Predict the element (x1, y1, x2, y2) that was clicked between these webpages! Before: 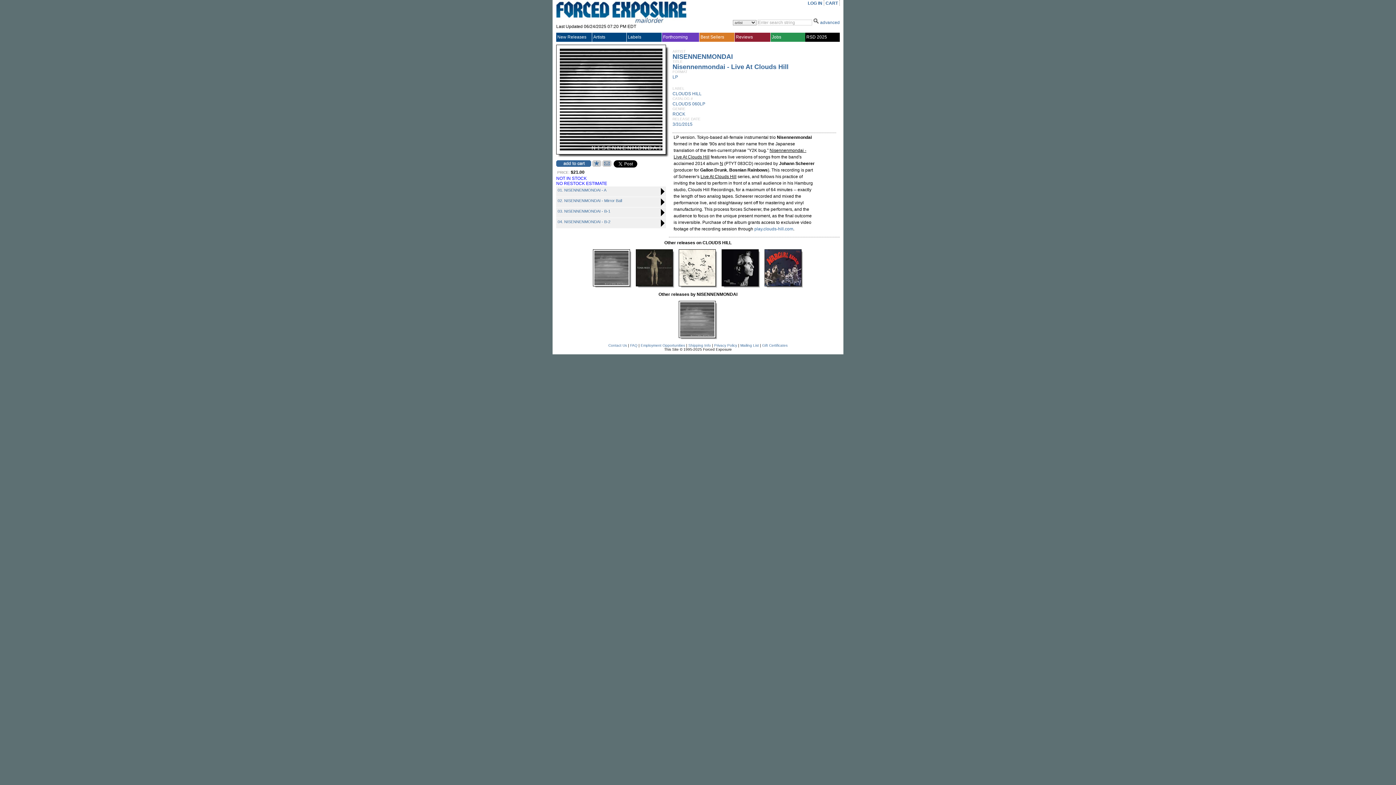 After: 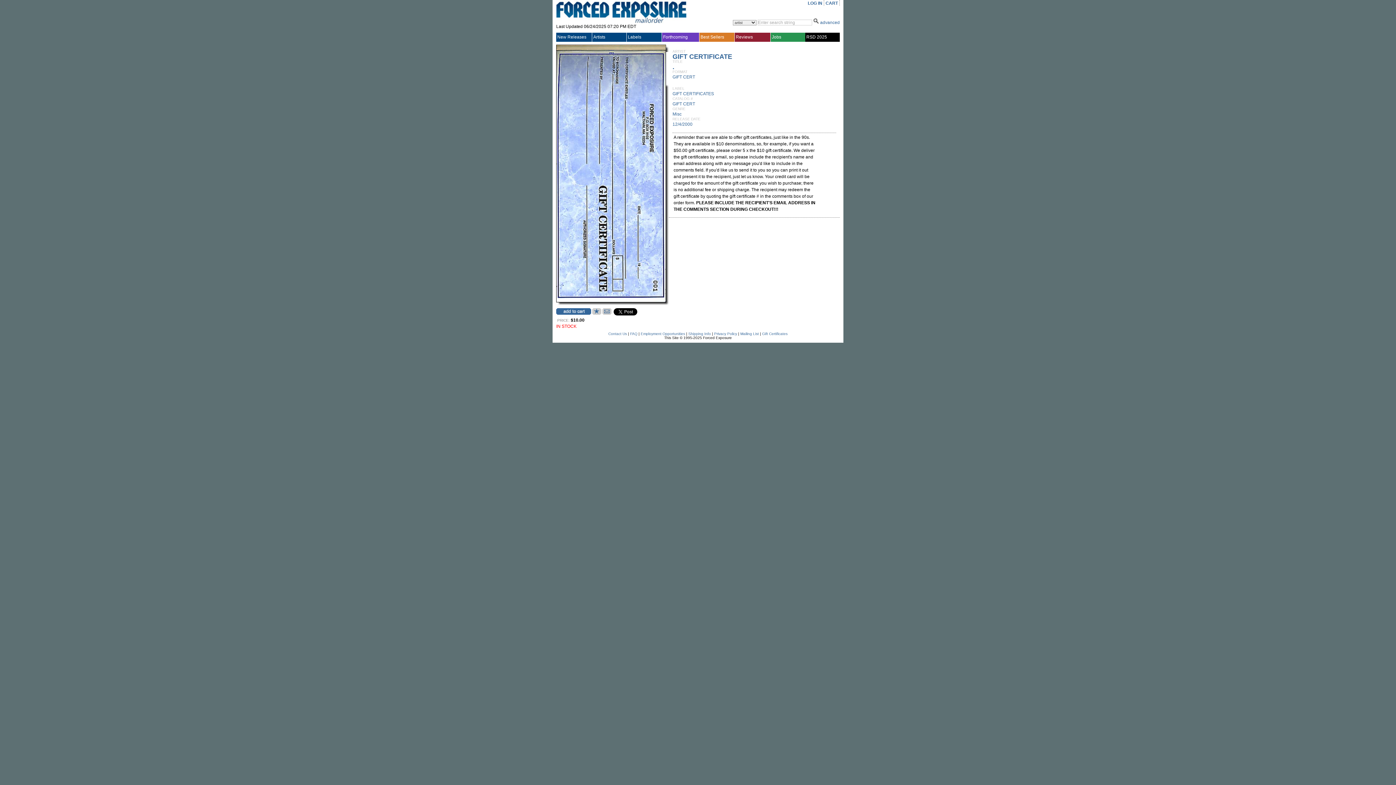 Action: bbox: (762, 343, 787, 347) label: Gift Certificates